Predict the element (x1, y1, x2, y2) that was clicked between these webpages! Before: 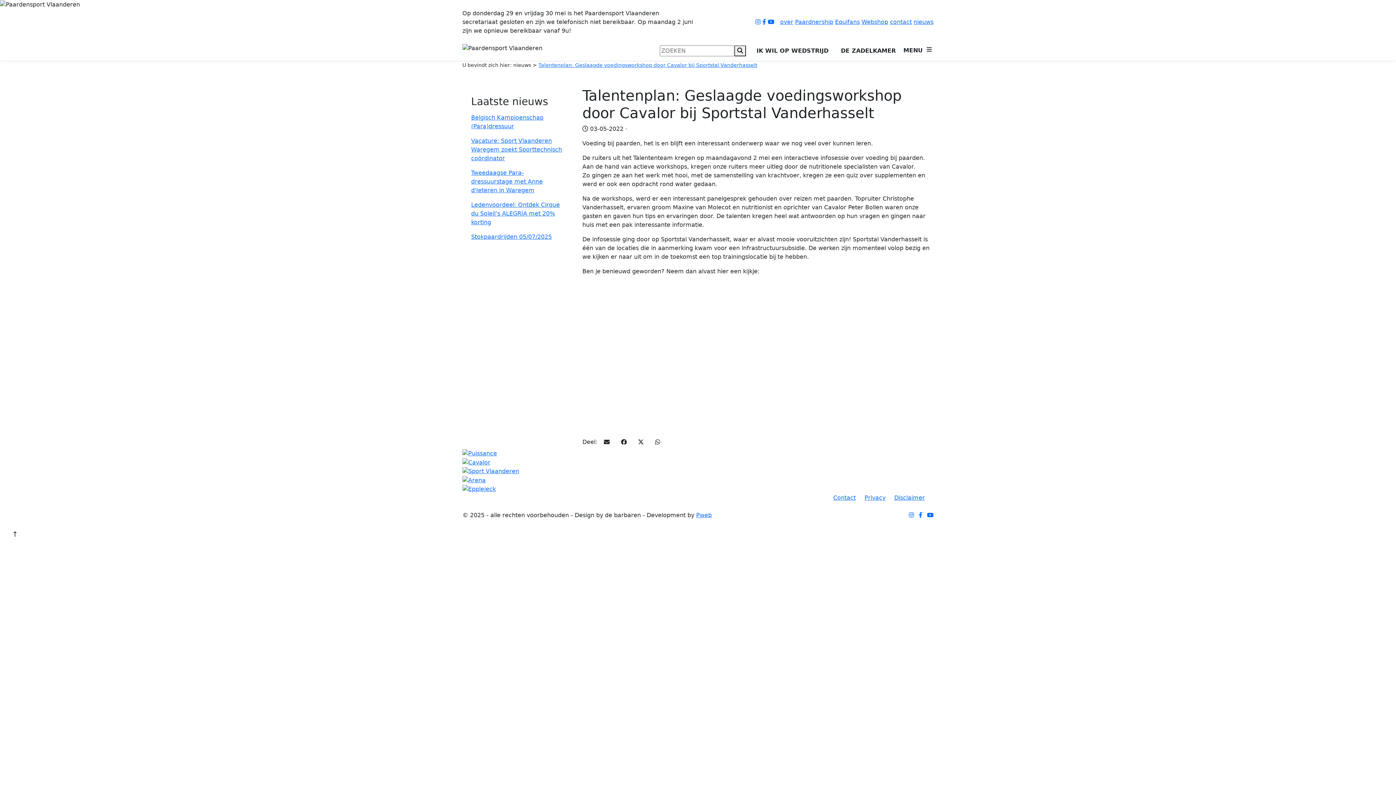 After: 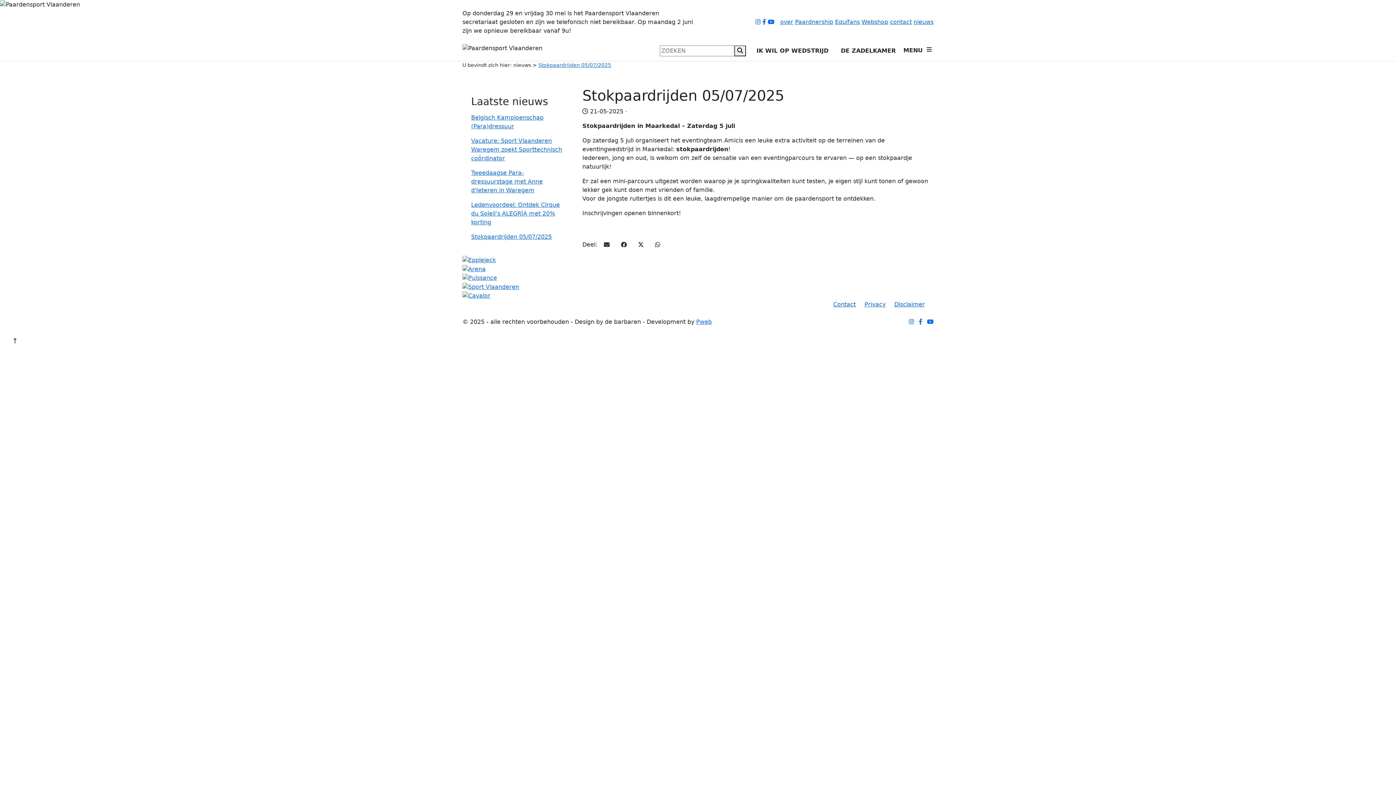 Action: label: Stokpaardrijden 05/07/2025 bbox: (471, 233, 552, 240)